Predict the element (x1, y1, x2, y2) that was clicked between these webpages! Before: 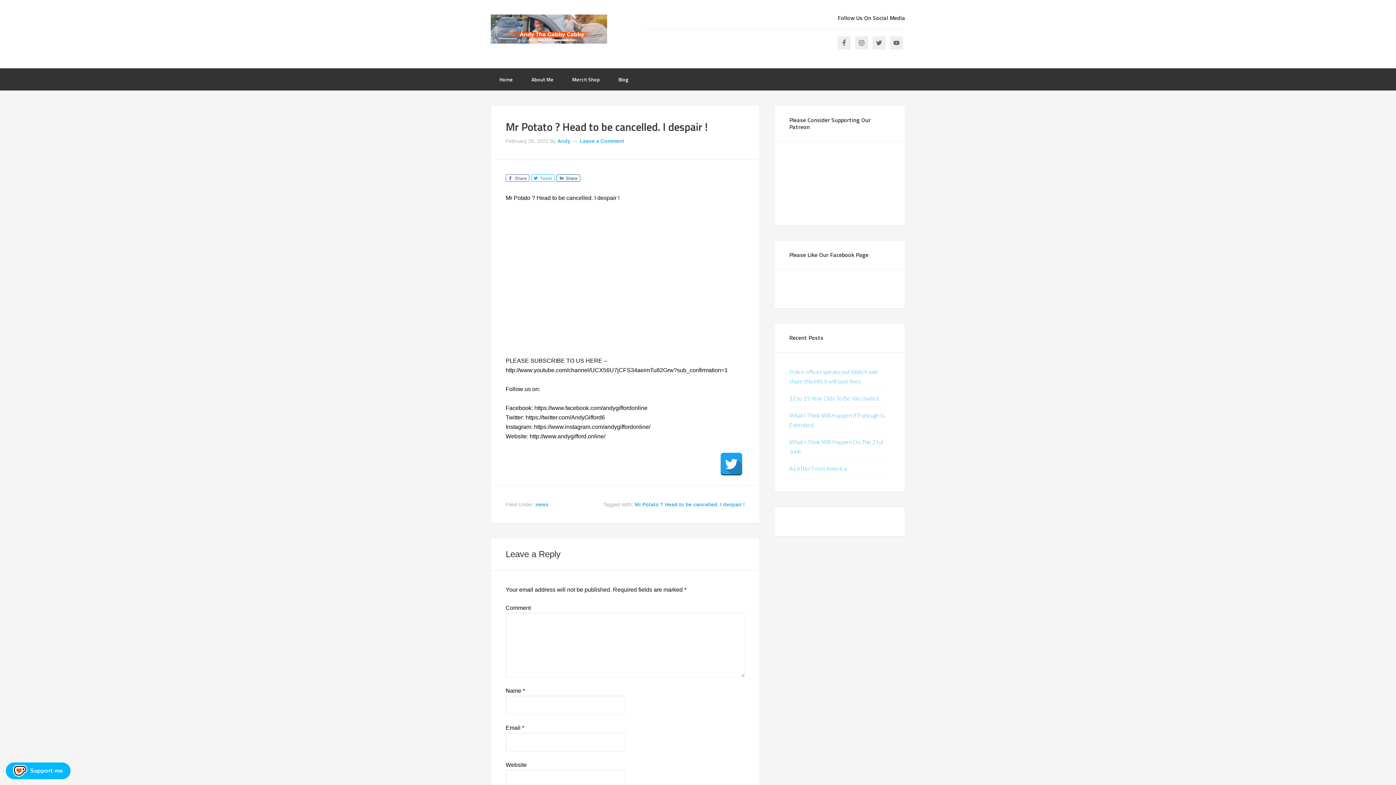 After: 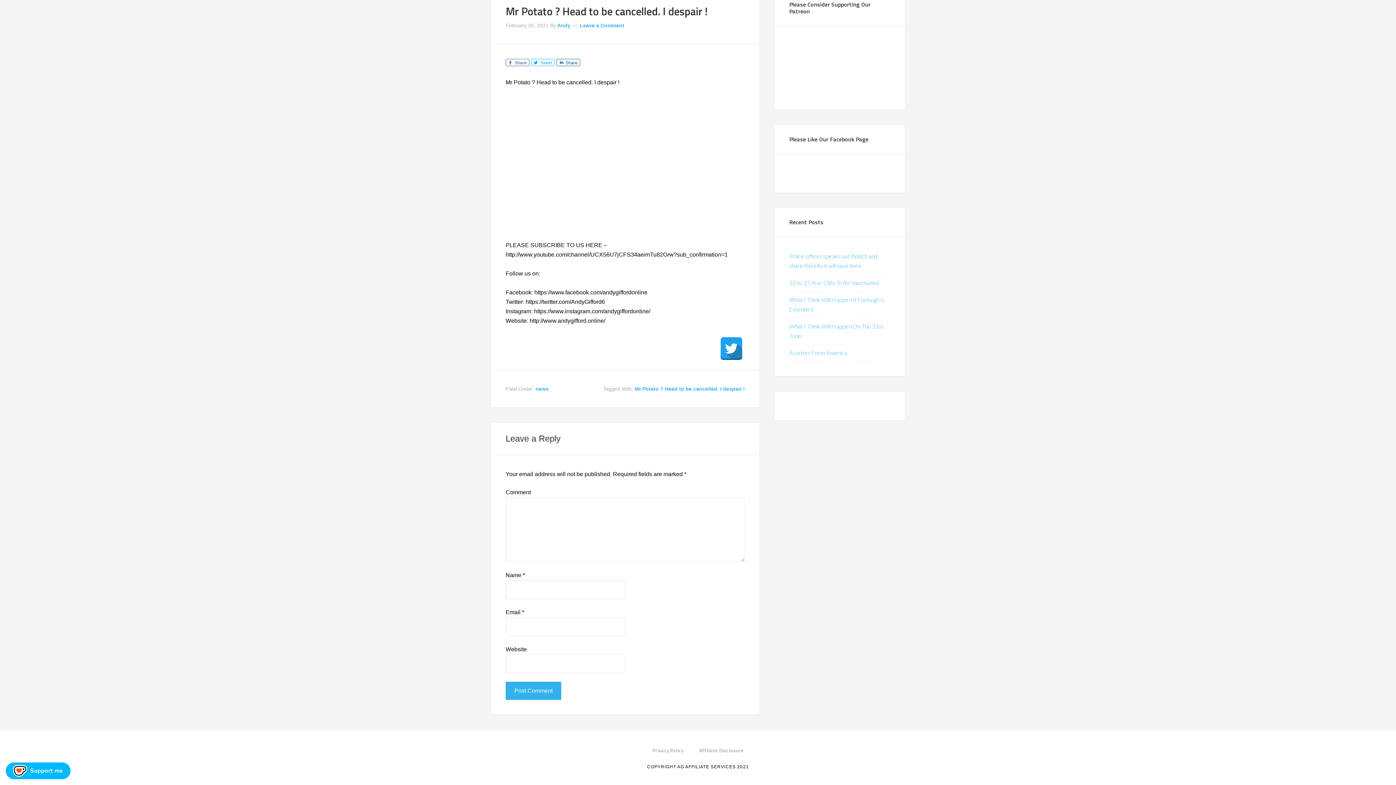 Action: bbox: (580, 138, 624, 144) label: Leave a Comment